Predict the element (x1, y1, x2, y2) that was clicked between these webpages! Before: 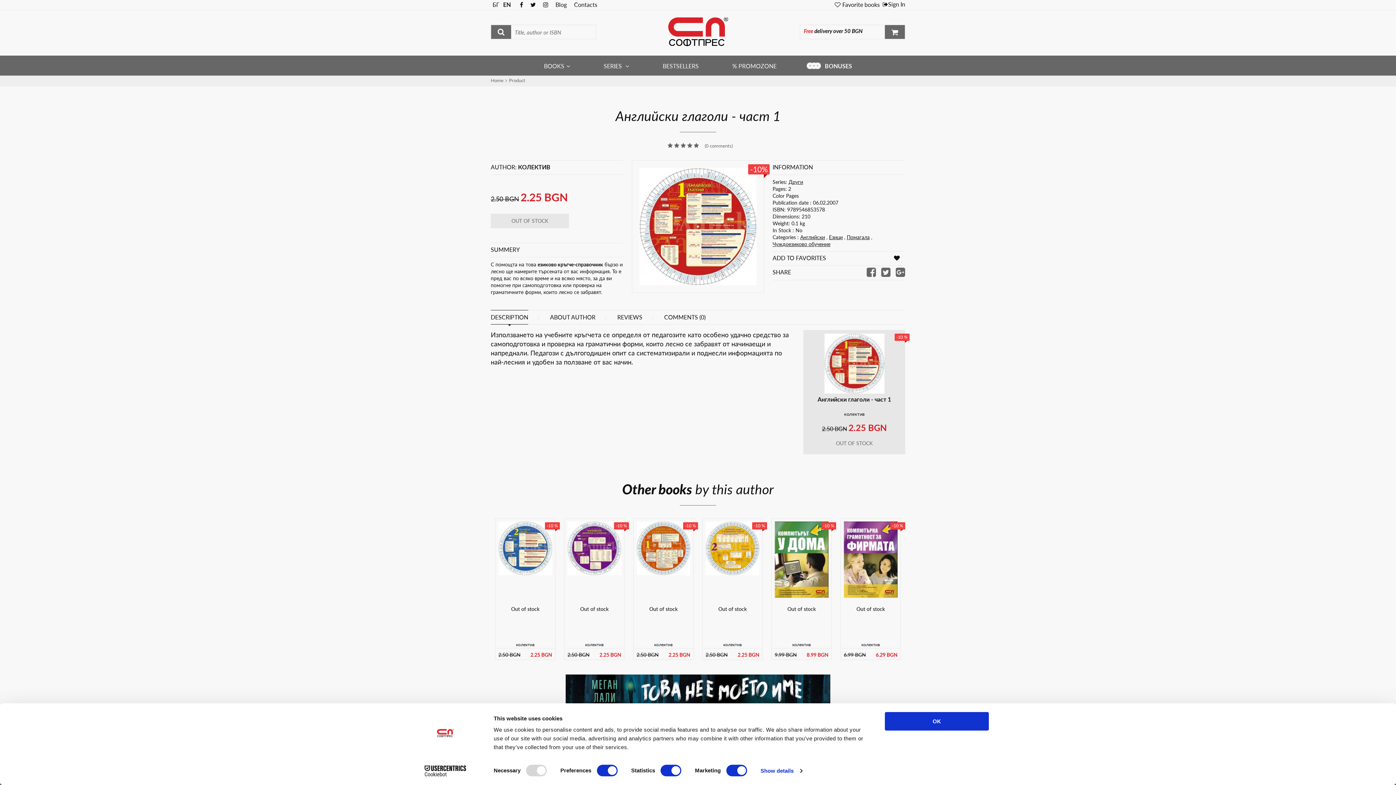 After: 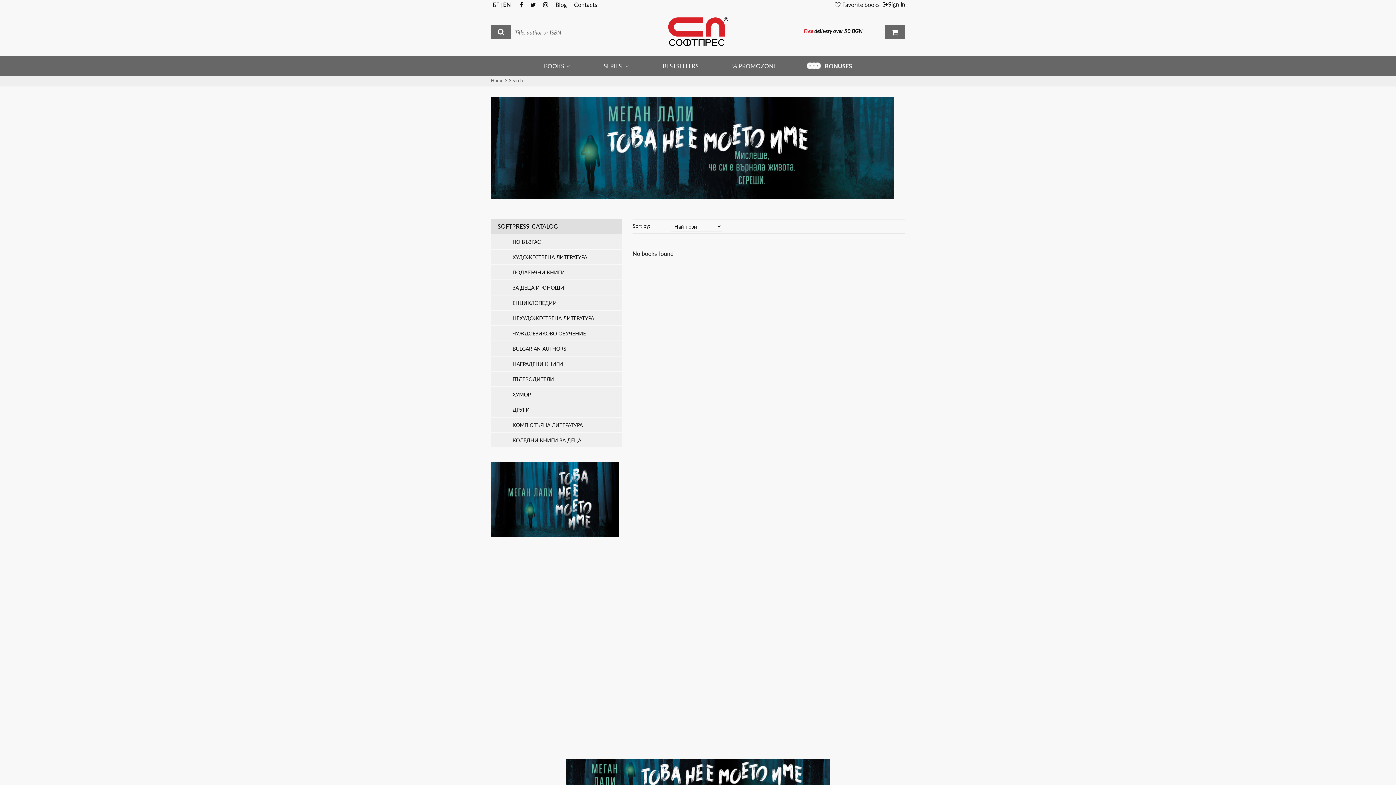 Action: bbox: (491, 25, 511, 38)